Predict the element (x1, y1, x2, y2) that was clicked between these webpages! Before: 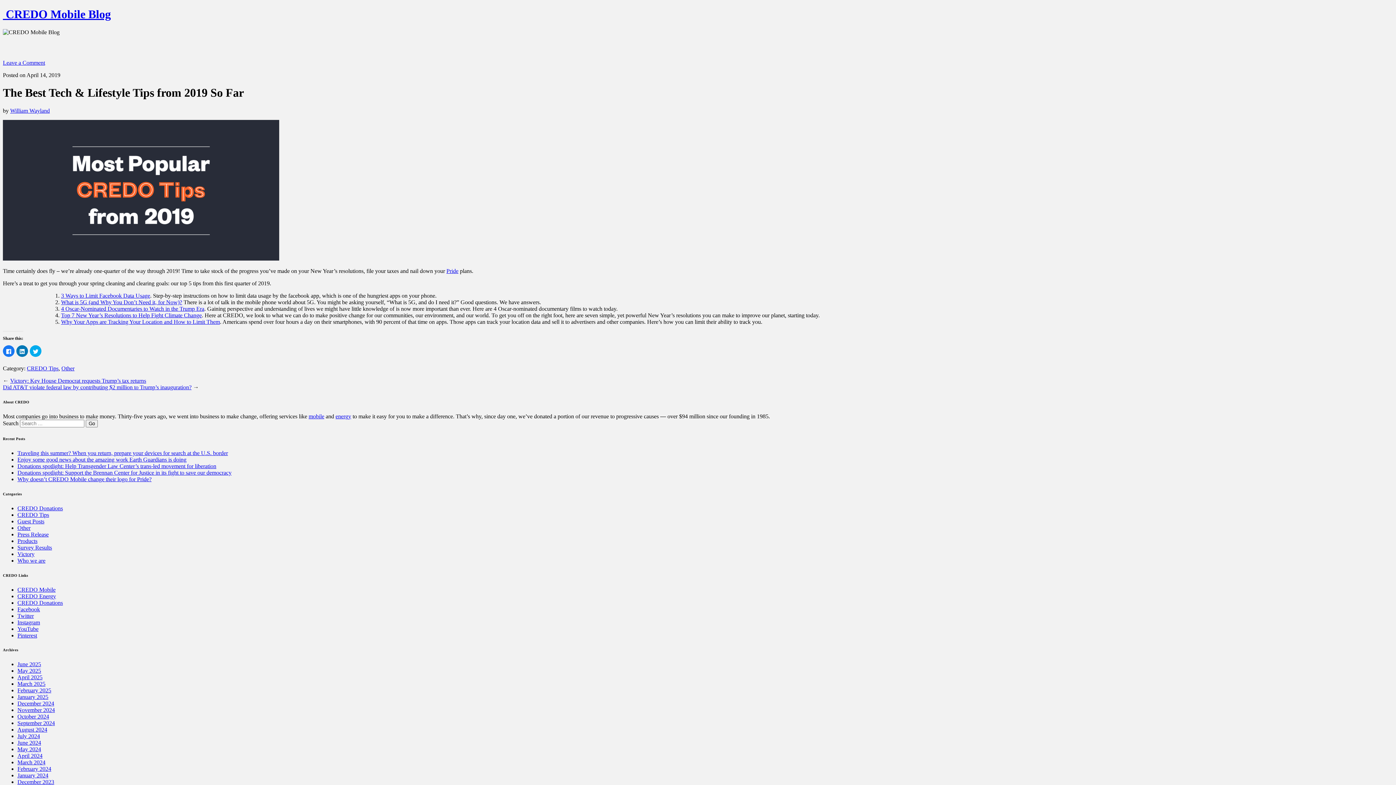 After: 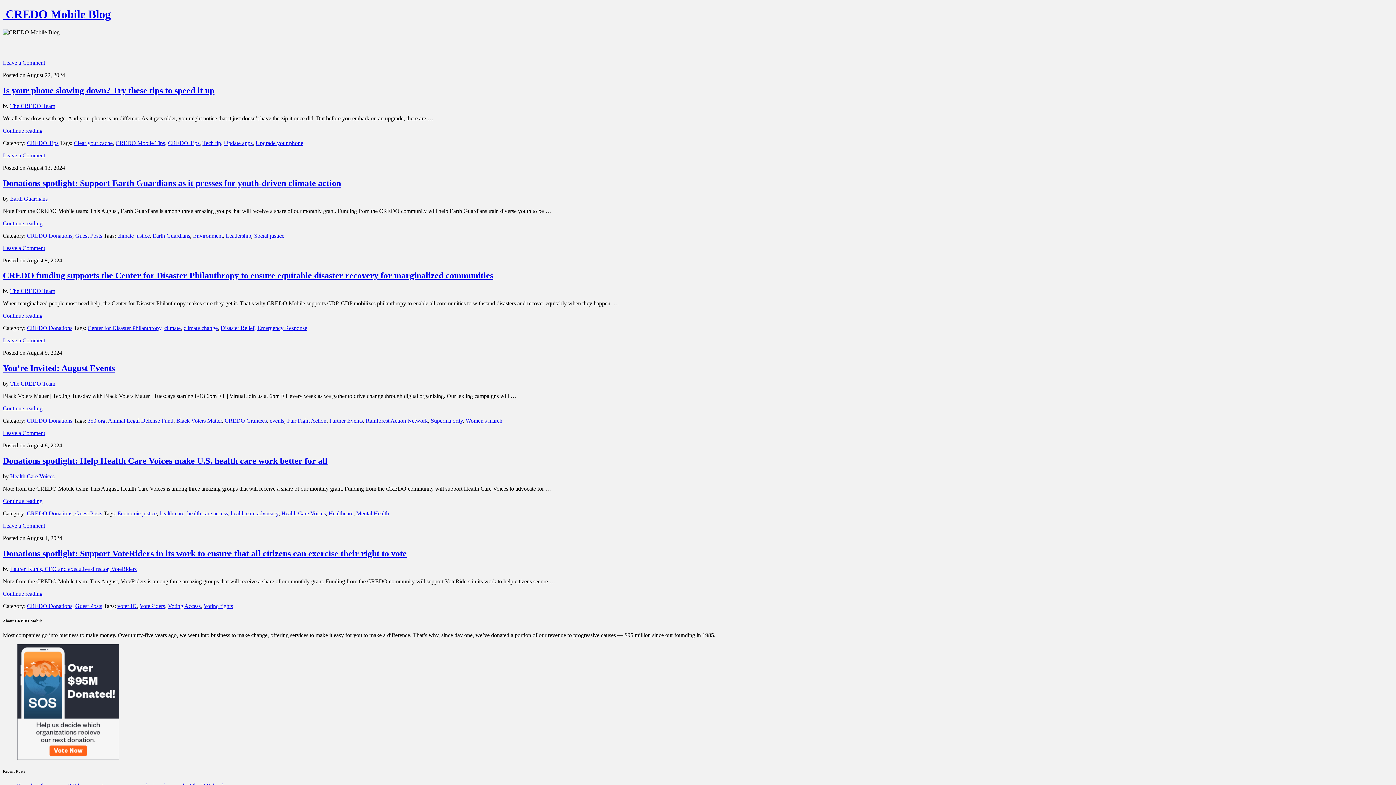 Action: bbox: (17, 727, 47, 733) label: August 2024